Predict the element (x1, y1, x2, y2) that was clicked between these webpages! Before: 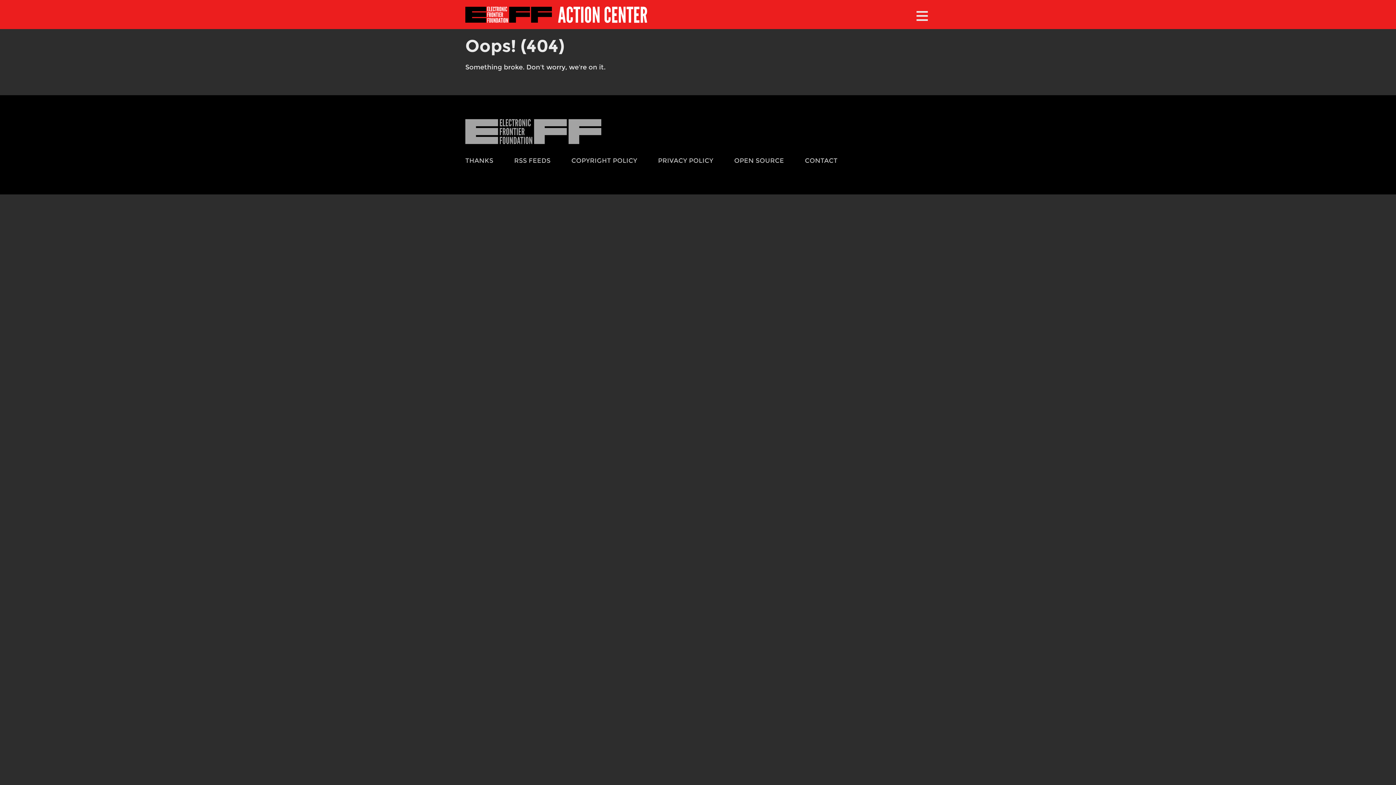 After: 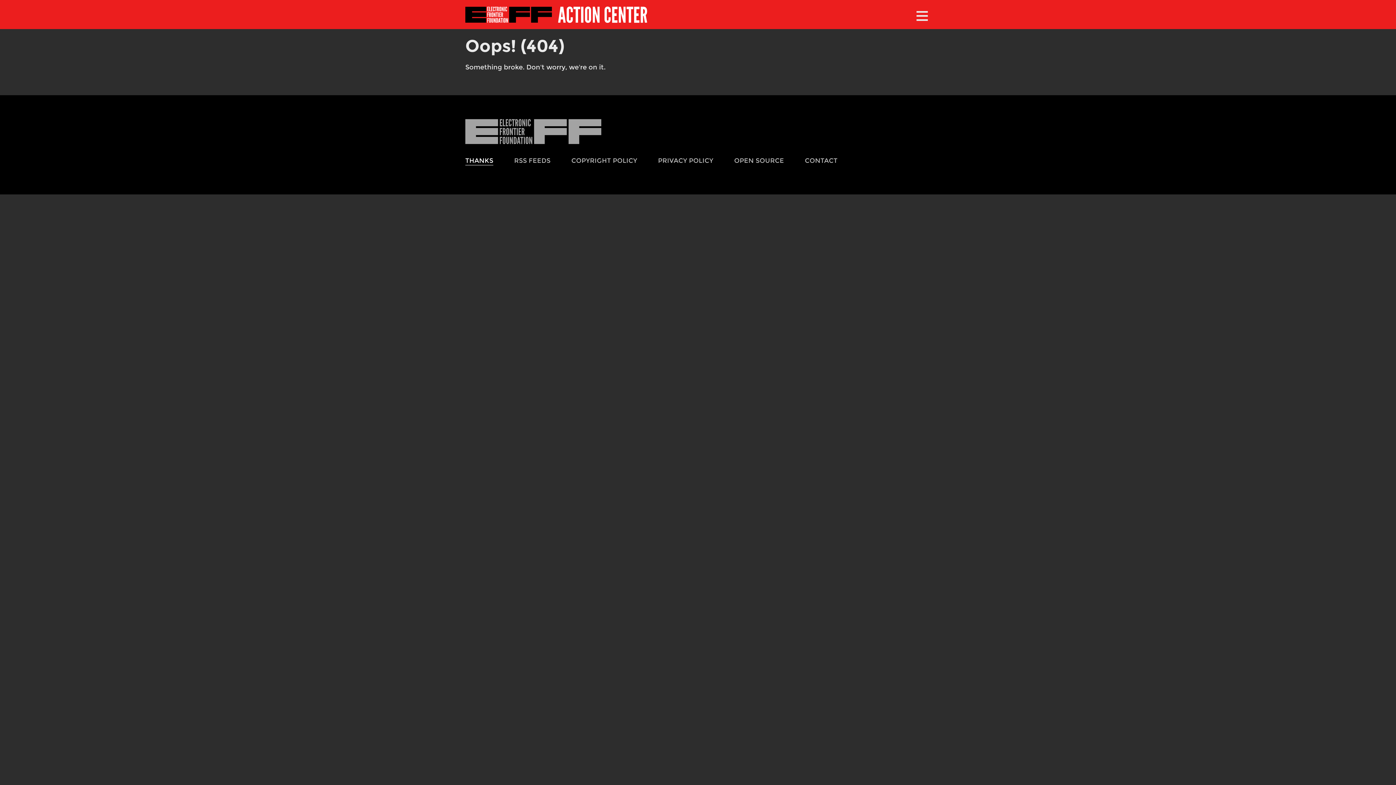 Action: label: THANKS bbox: (465, 156, 493, 165)